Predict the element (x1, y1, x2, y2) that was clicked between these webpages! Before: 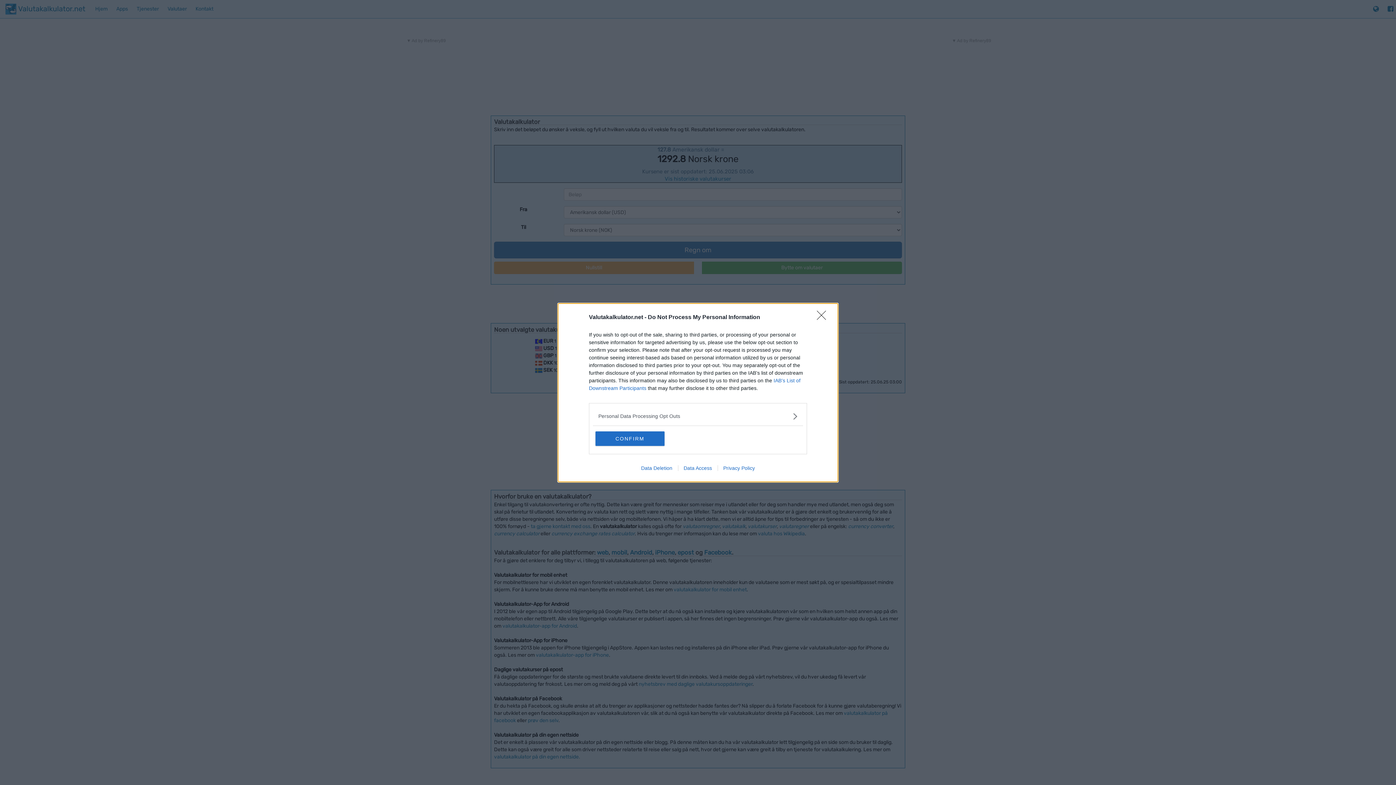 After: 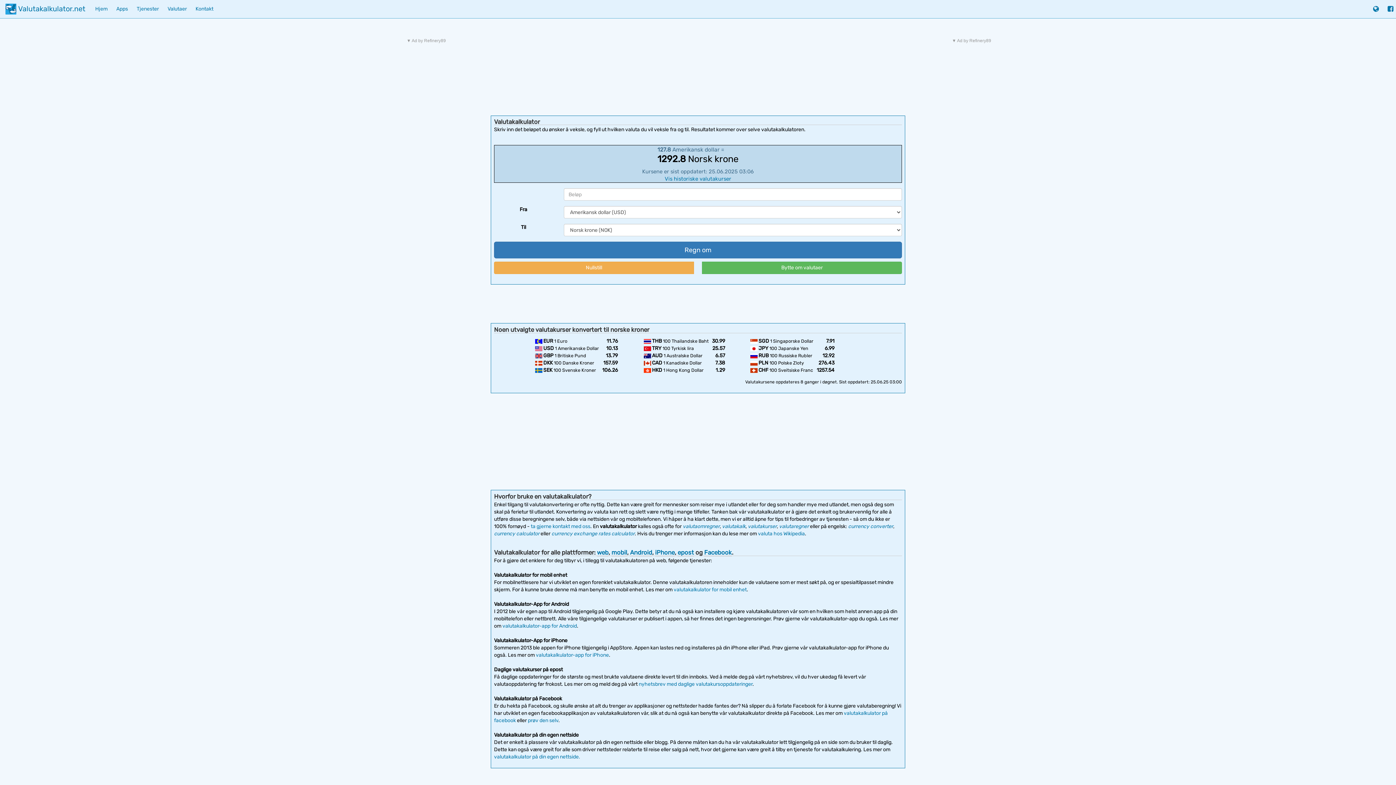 Action: bbox: (817, 310, 830, 324) label: Close